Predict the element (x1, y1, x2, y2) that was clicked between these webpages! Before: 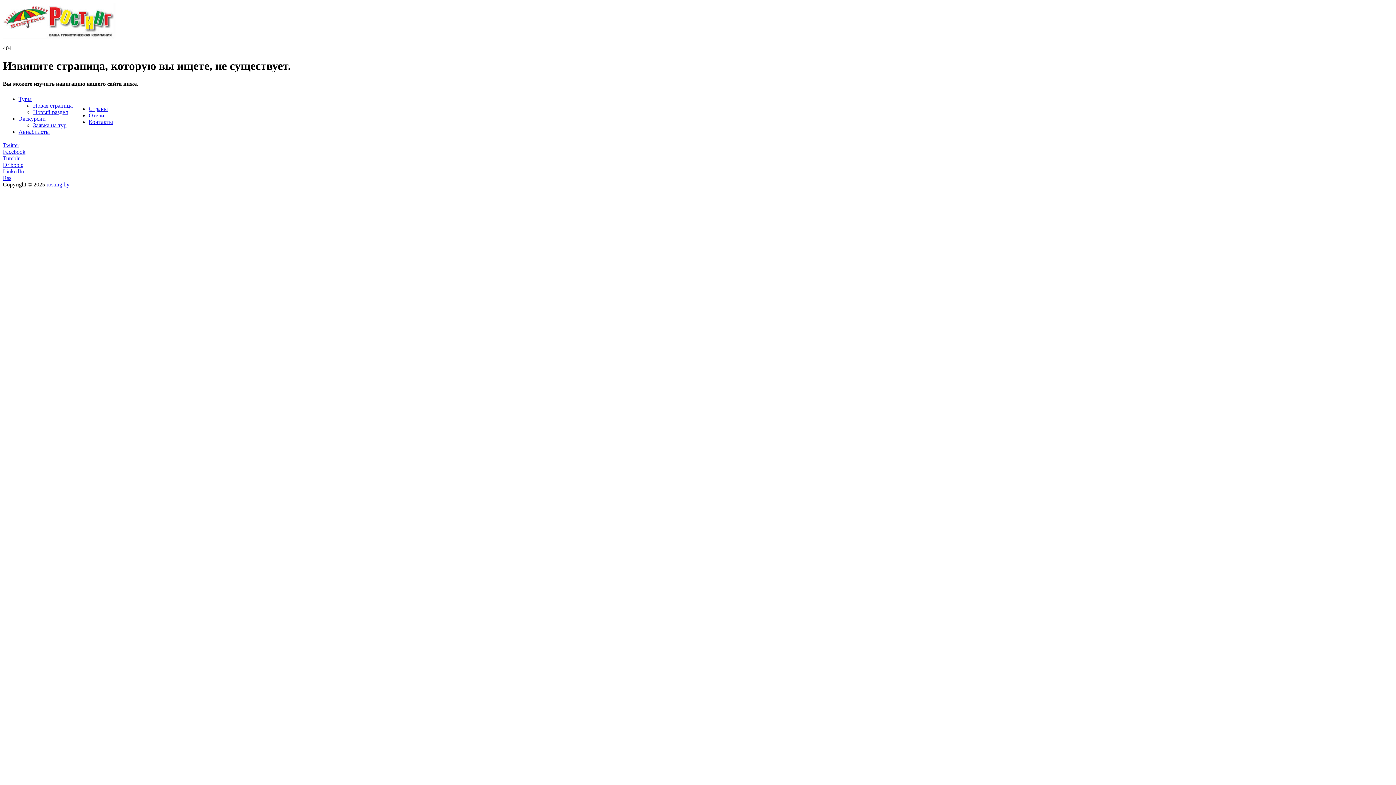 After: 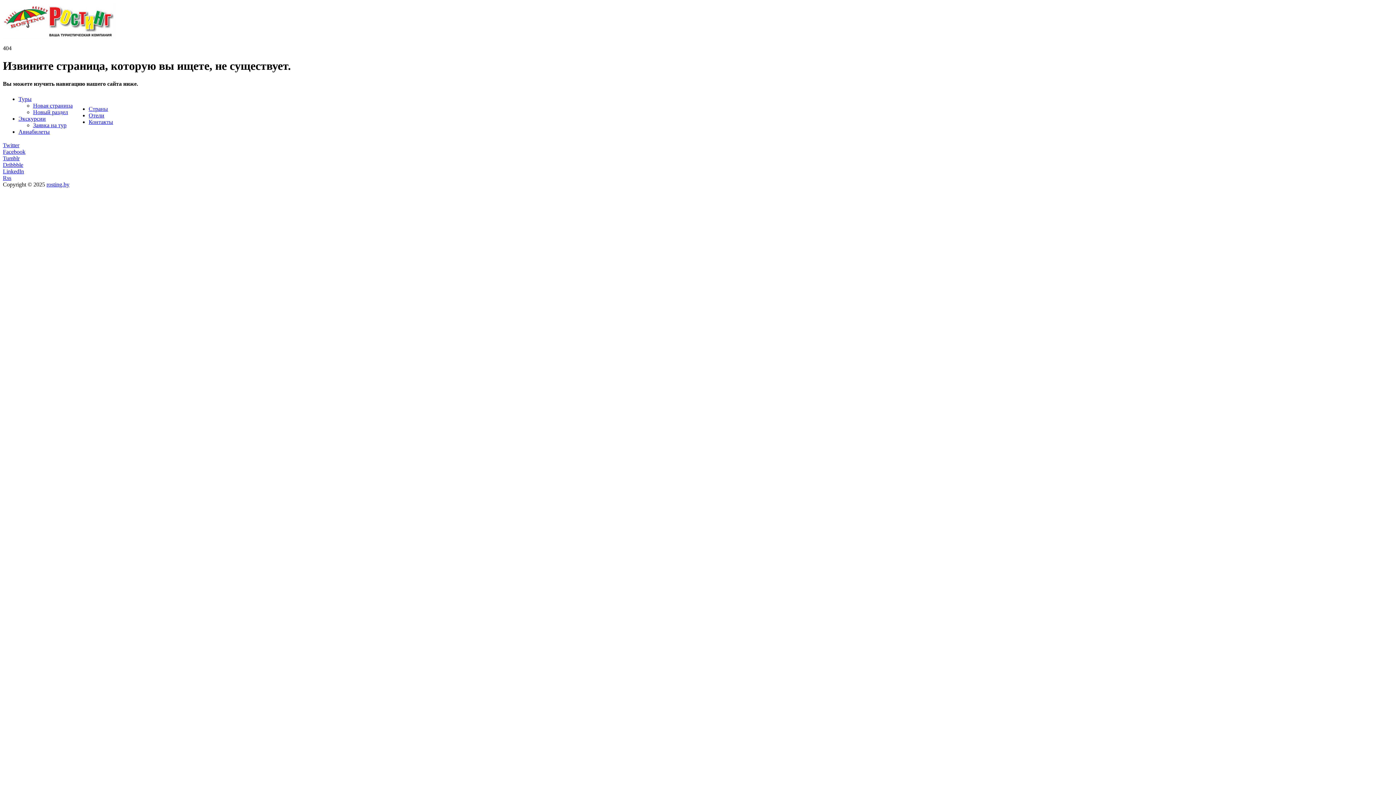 Action: bbox: (2, 148, 25, 154) label: Facebook